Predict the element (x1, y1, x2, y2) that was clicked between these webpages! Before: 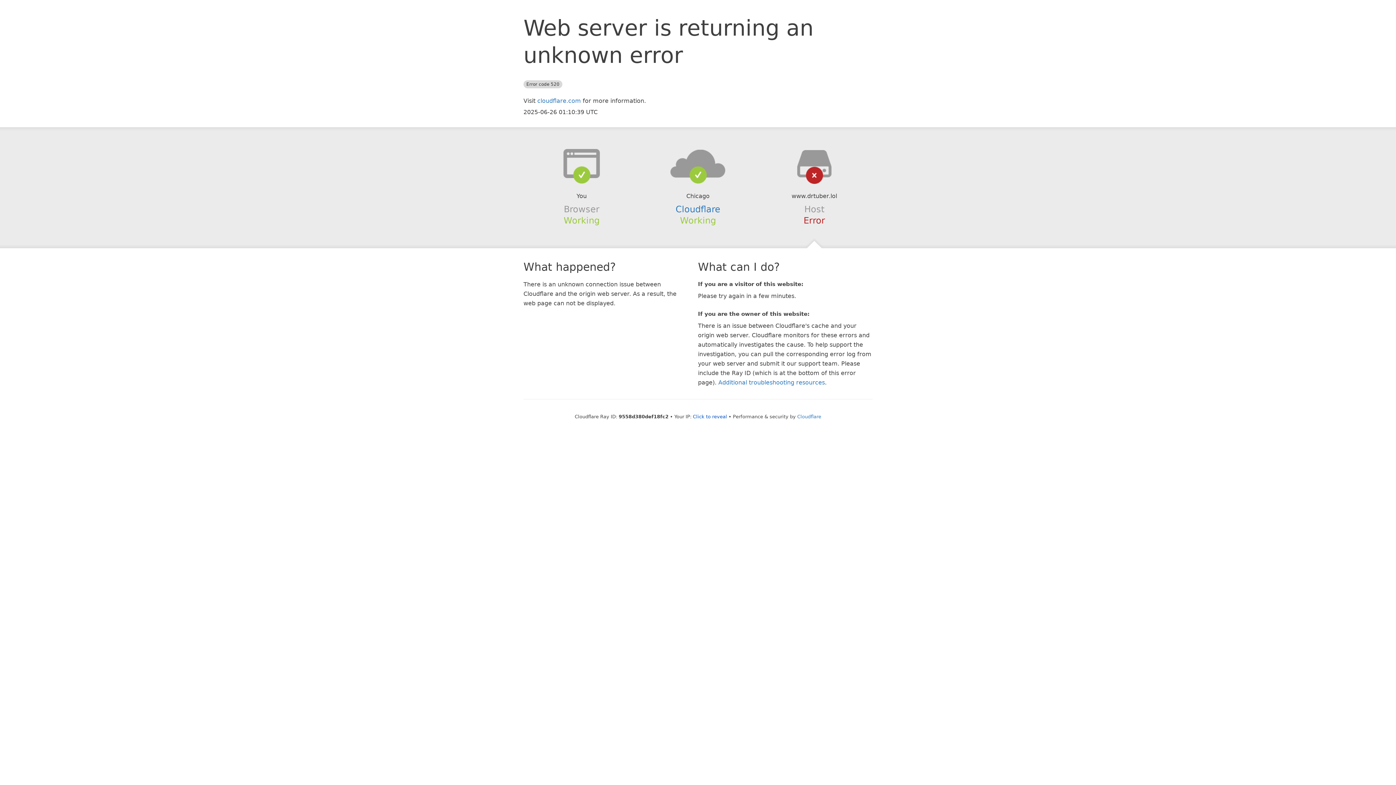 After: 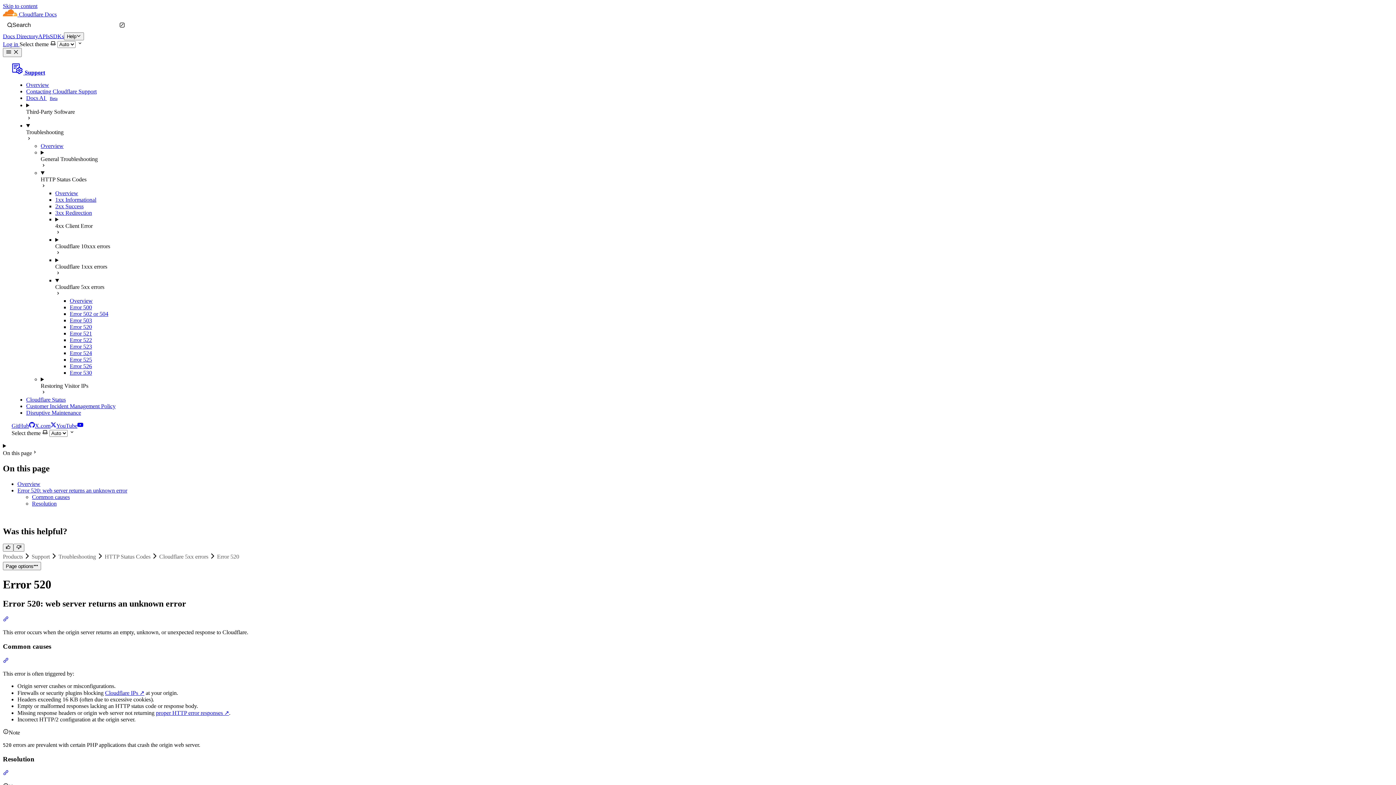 Action: bbox: (718, 379, 825, 386) label: Additional troubleshooting resources